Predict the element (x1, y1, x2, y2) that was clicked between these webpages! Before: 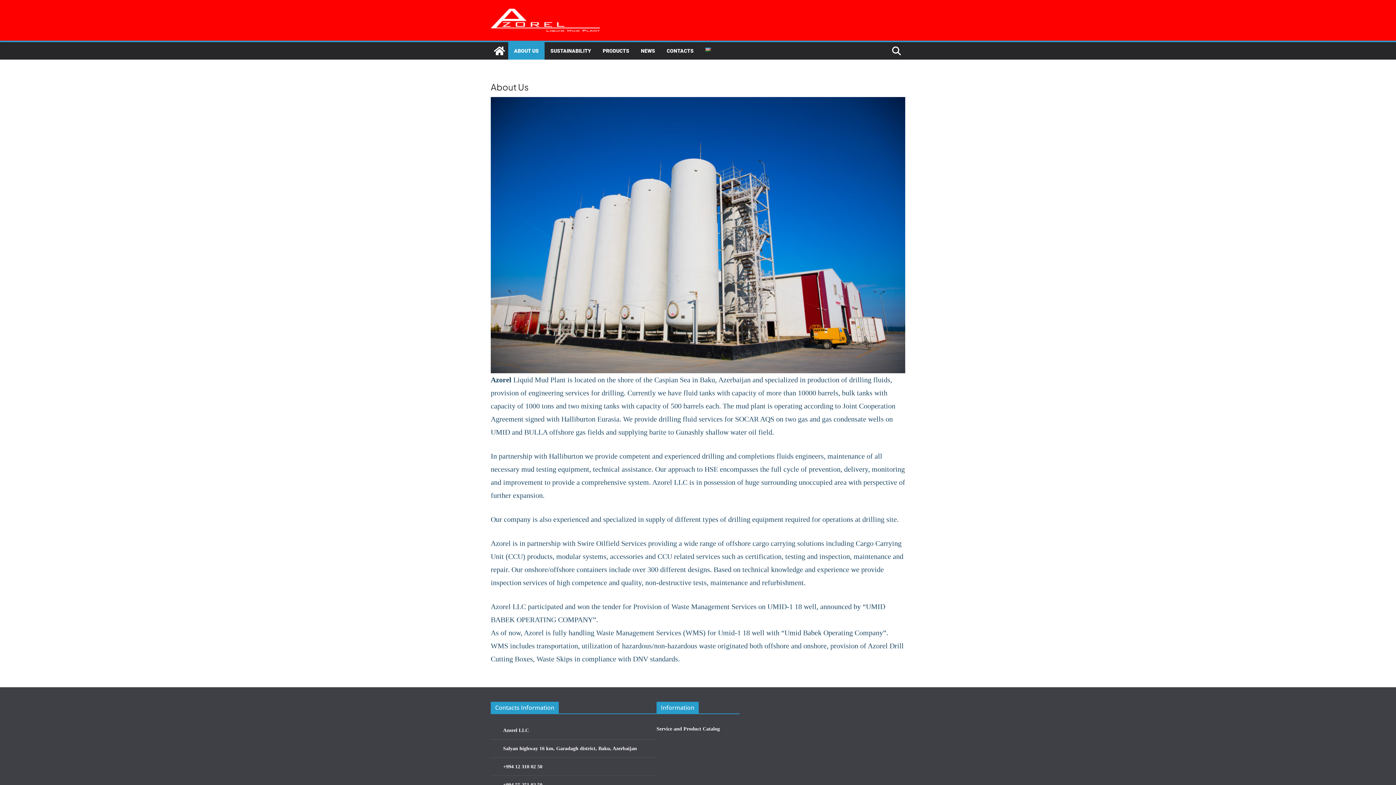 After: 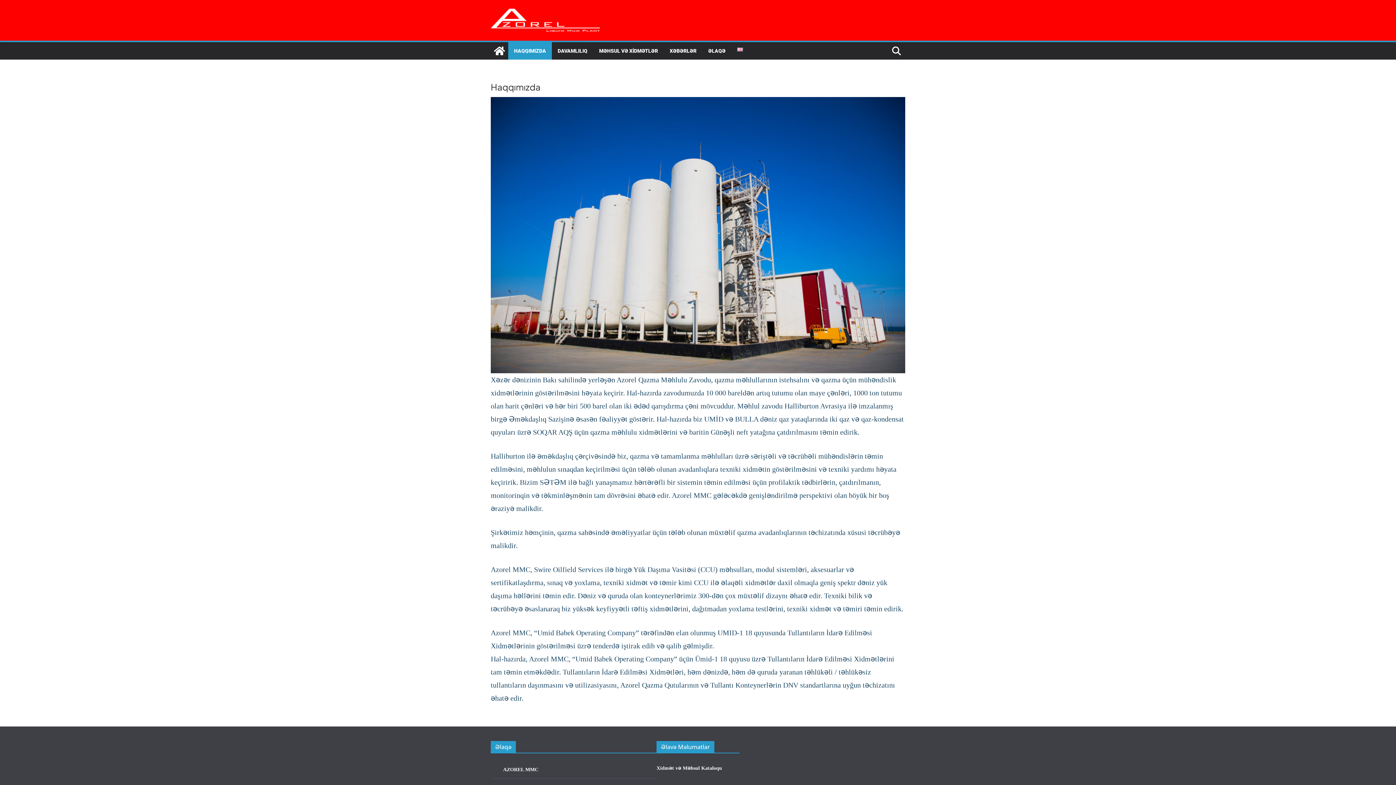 Action: bbox: (705, 47, 711, 55)